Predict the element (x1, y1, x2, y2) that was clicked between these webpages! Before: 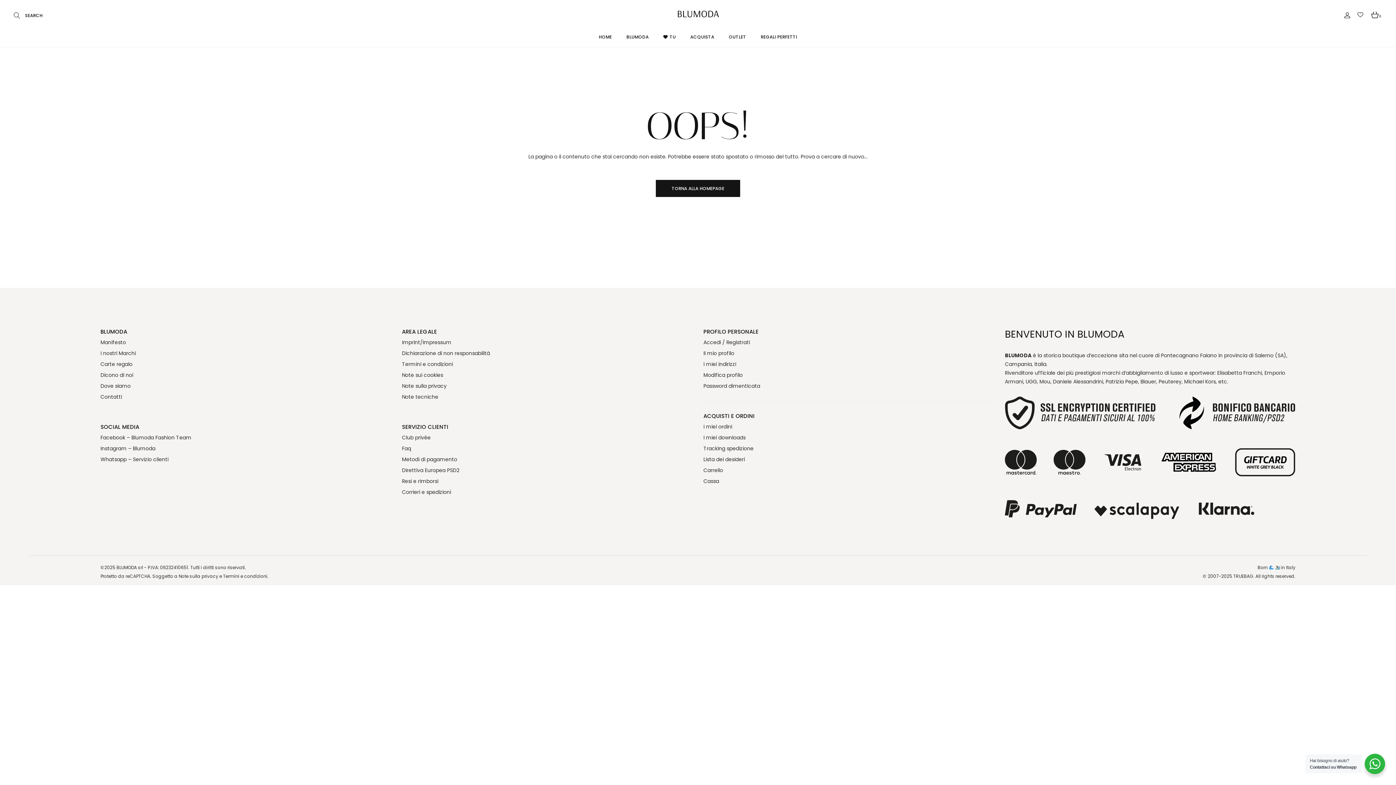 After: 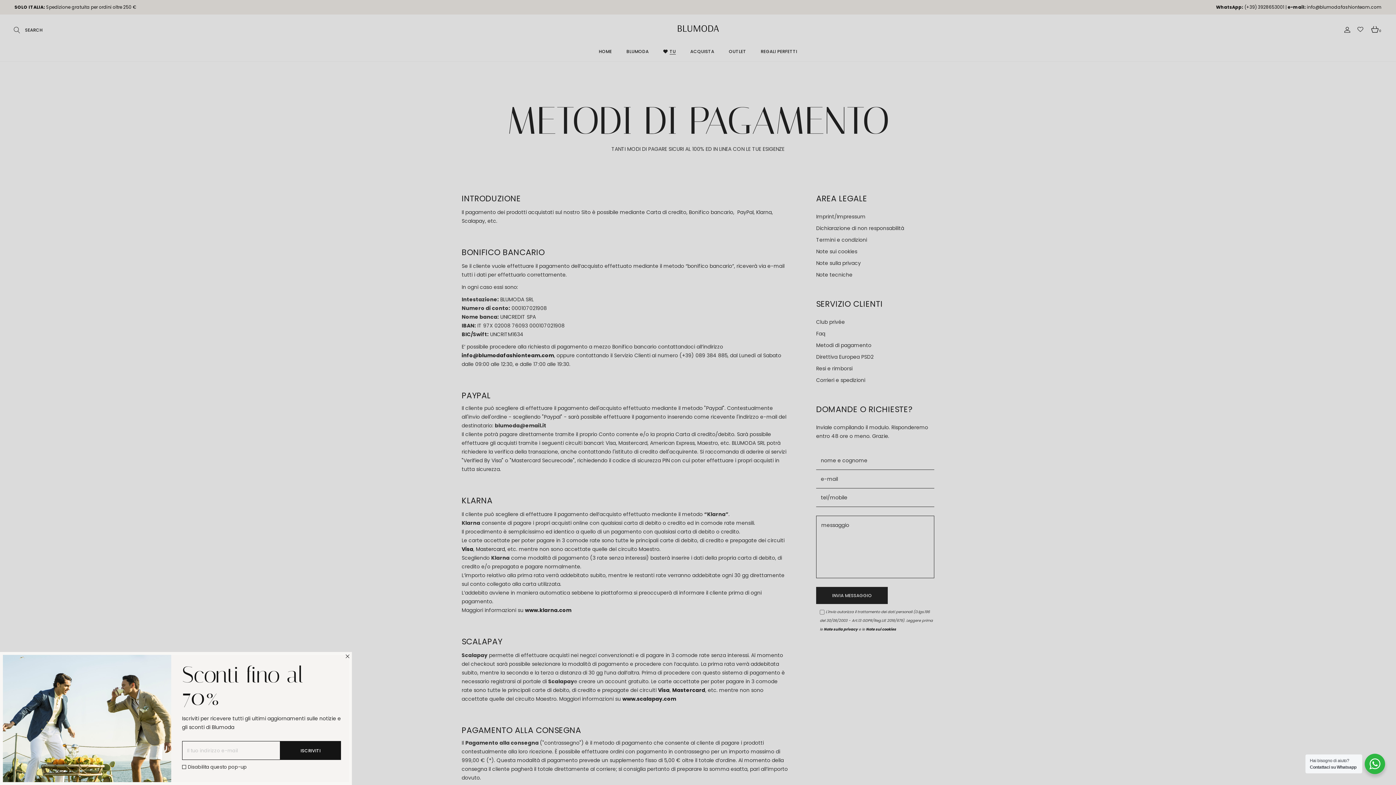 Action: bbox: (1005, 396, 1295, 519)